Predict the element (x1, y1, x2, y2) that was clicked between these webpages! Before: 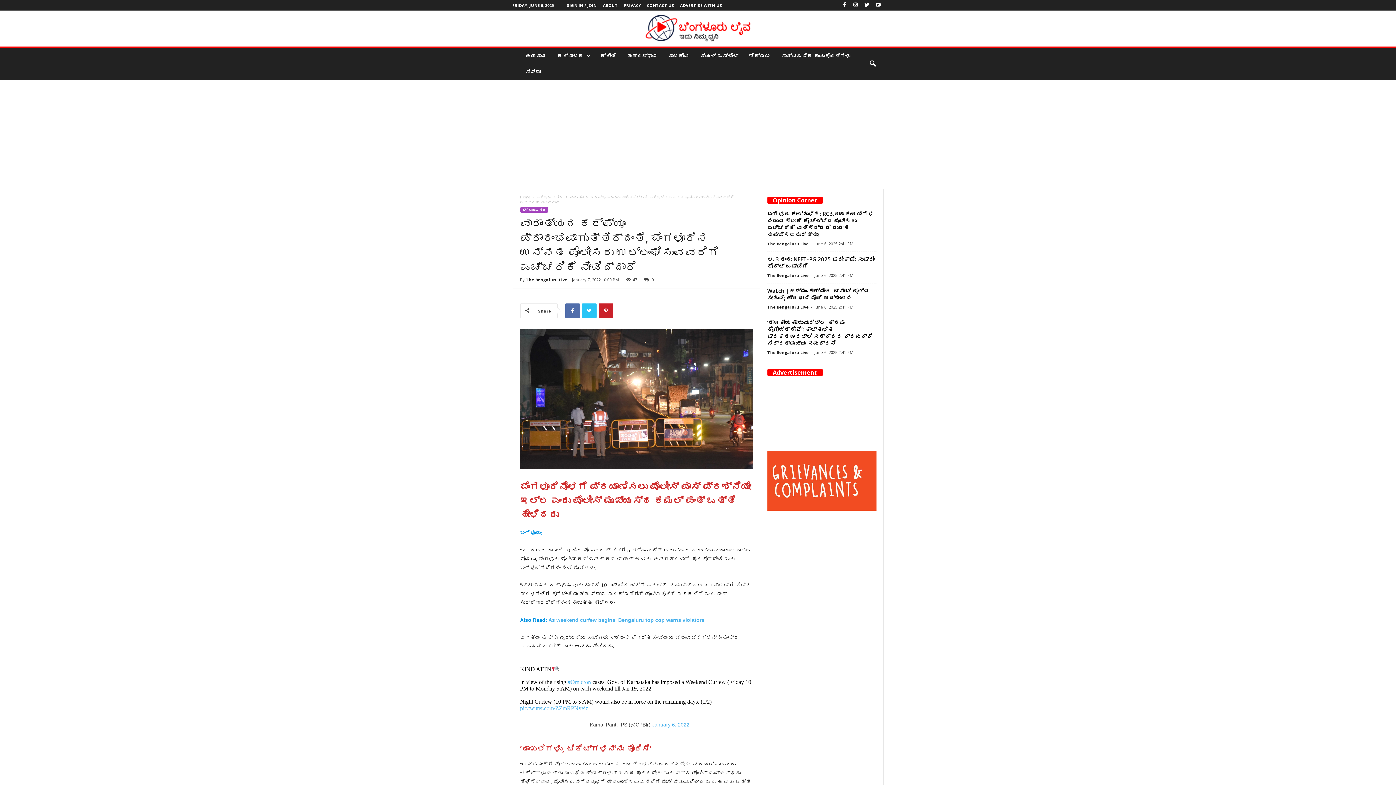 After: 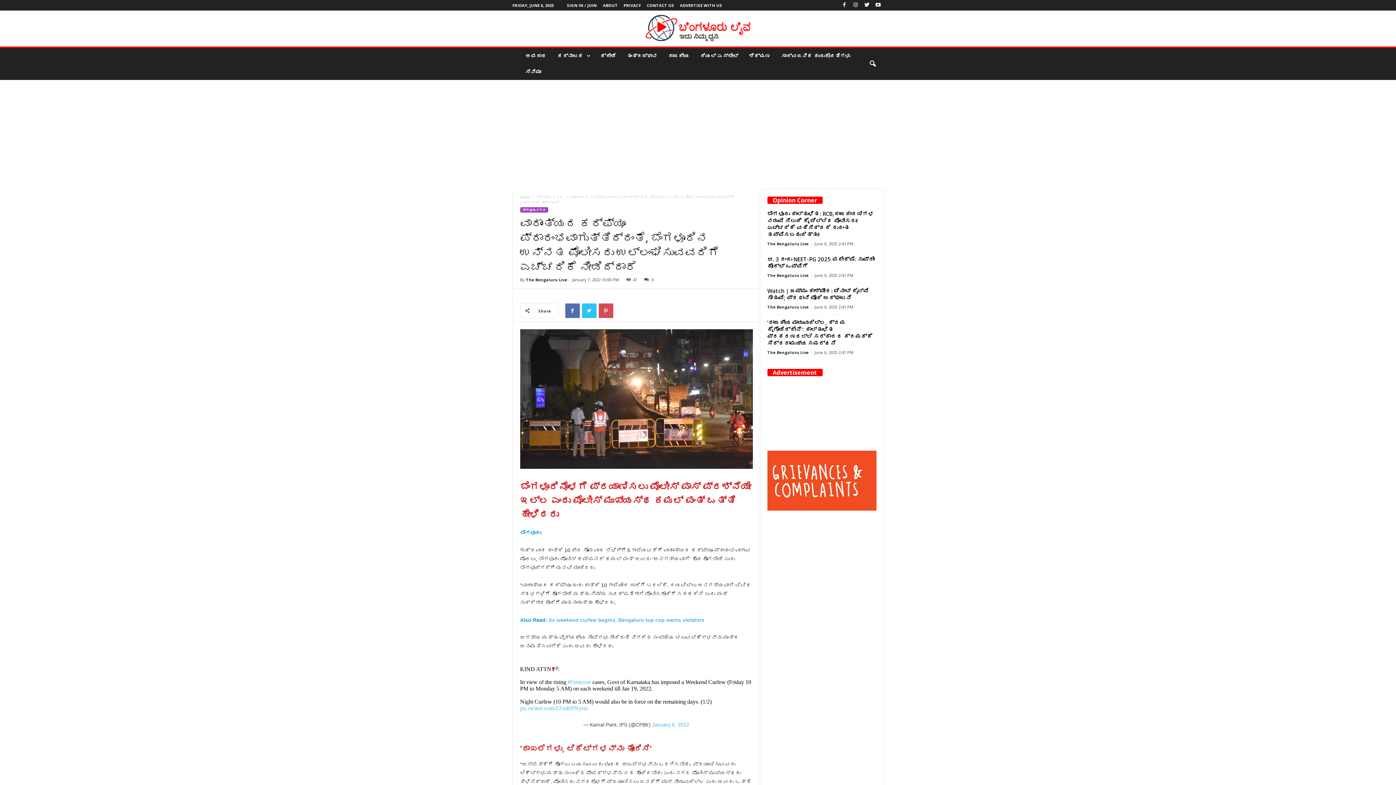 Action: bbox: (598, 303, 613, 318)